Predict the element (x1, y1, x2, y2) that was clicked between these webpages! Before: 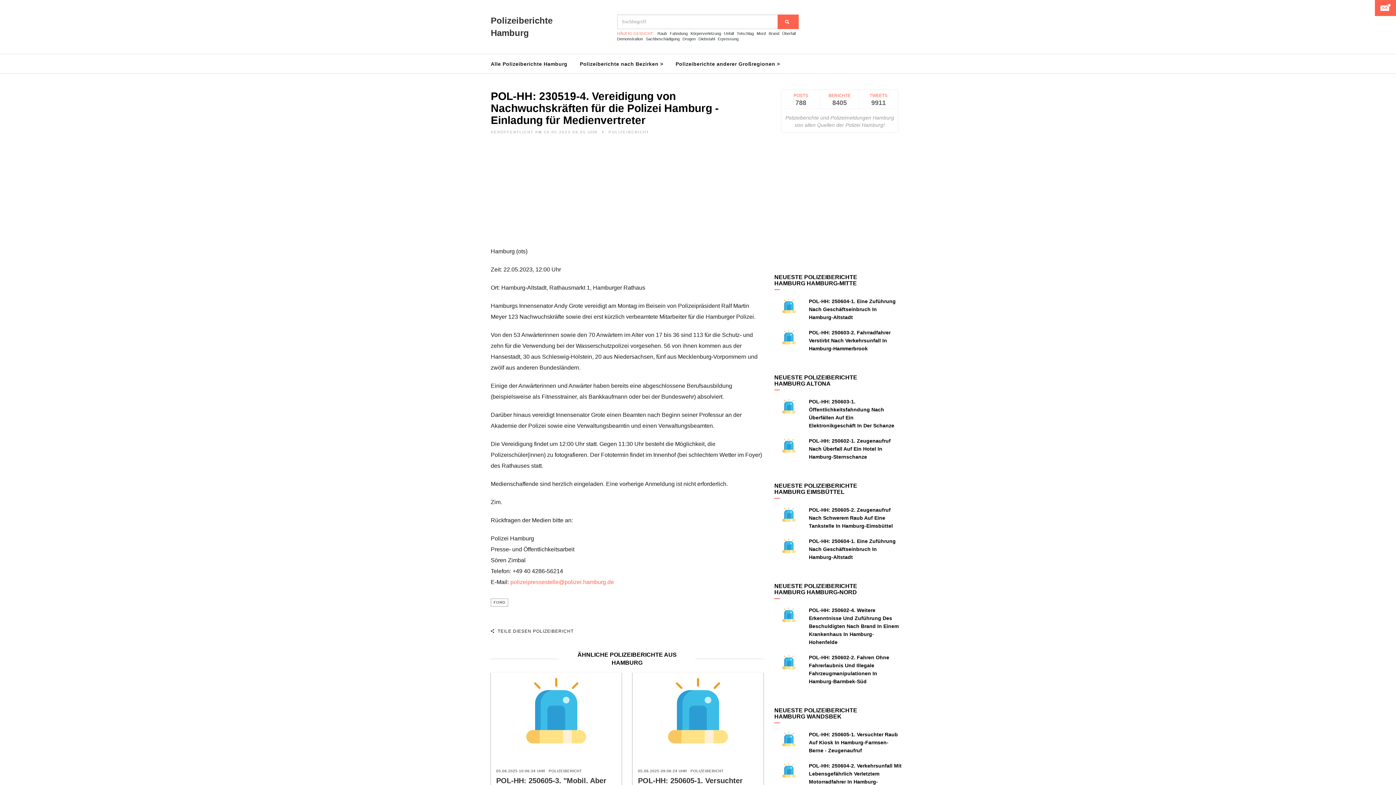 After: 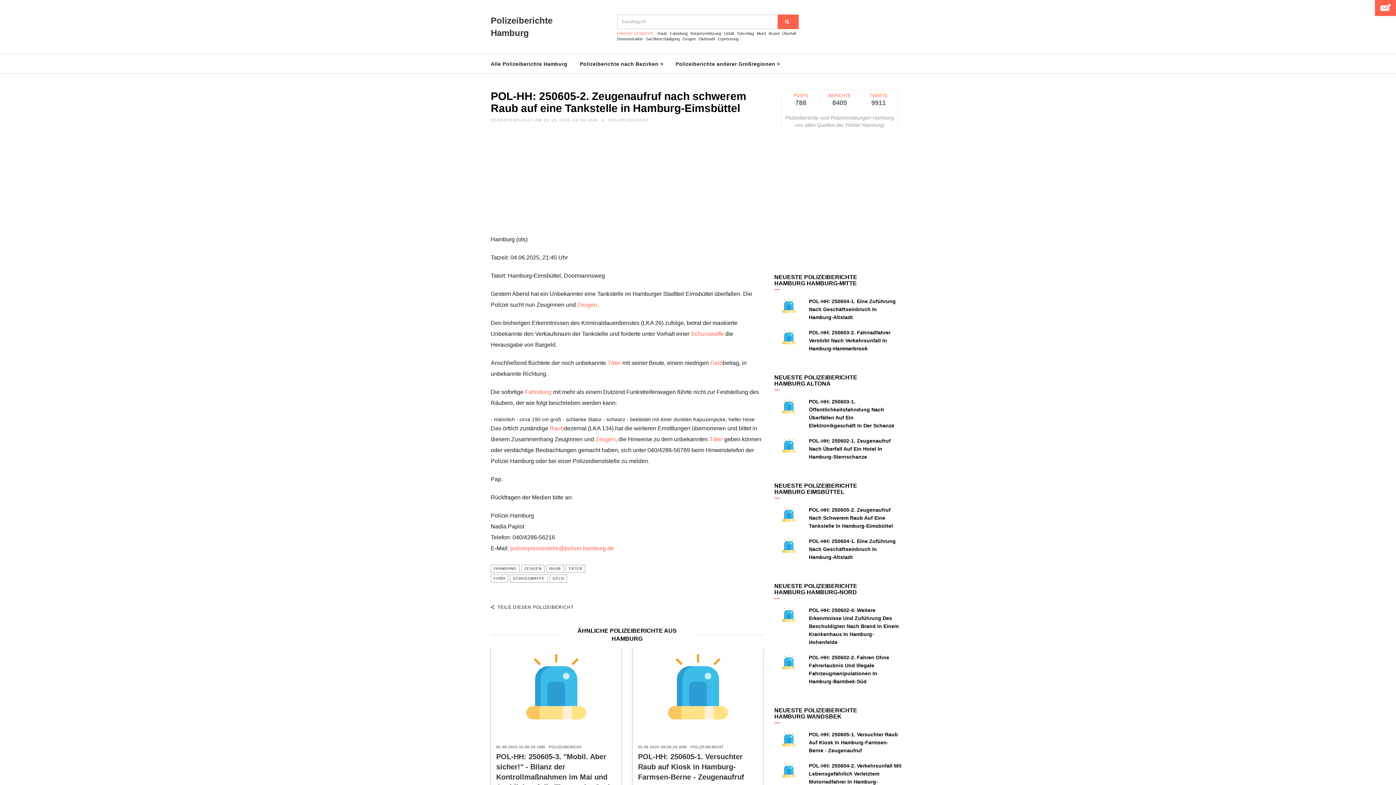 Action: bbox: (774, 511, 803, 517)